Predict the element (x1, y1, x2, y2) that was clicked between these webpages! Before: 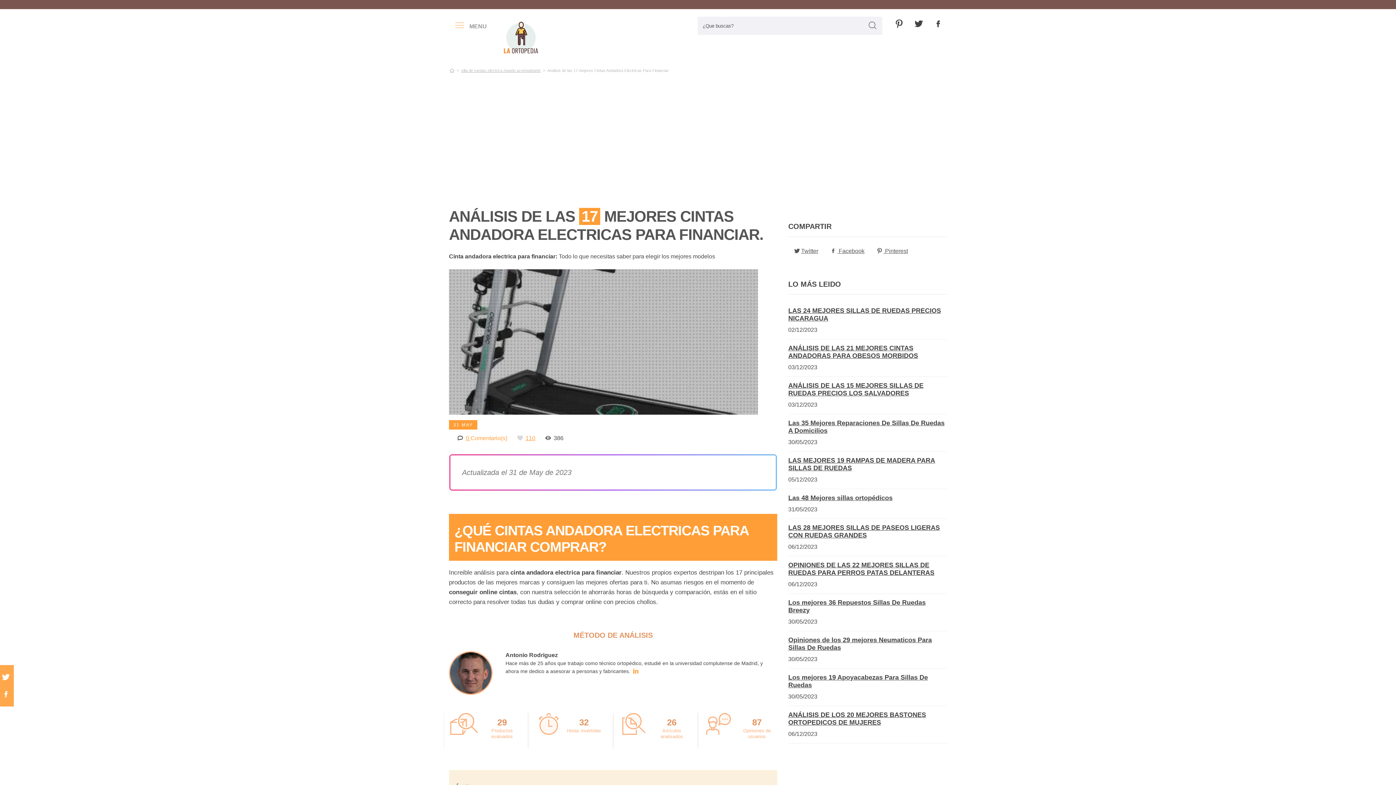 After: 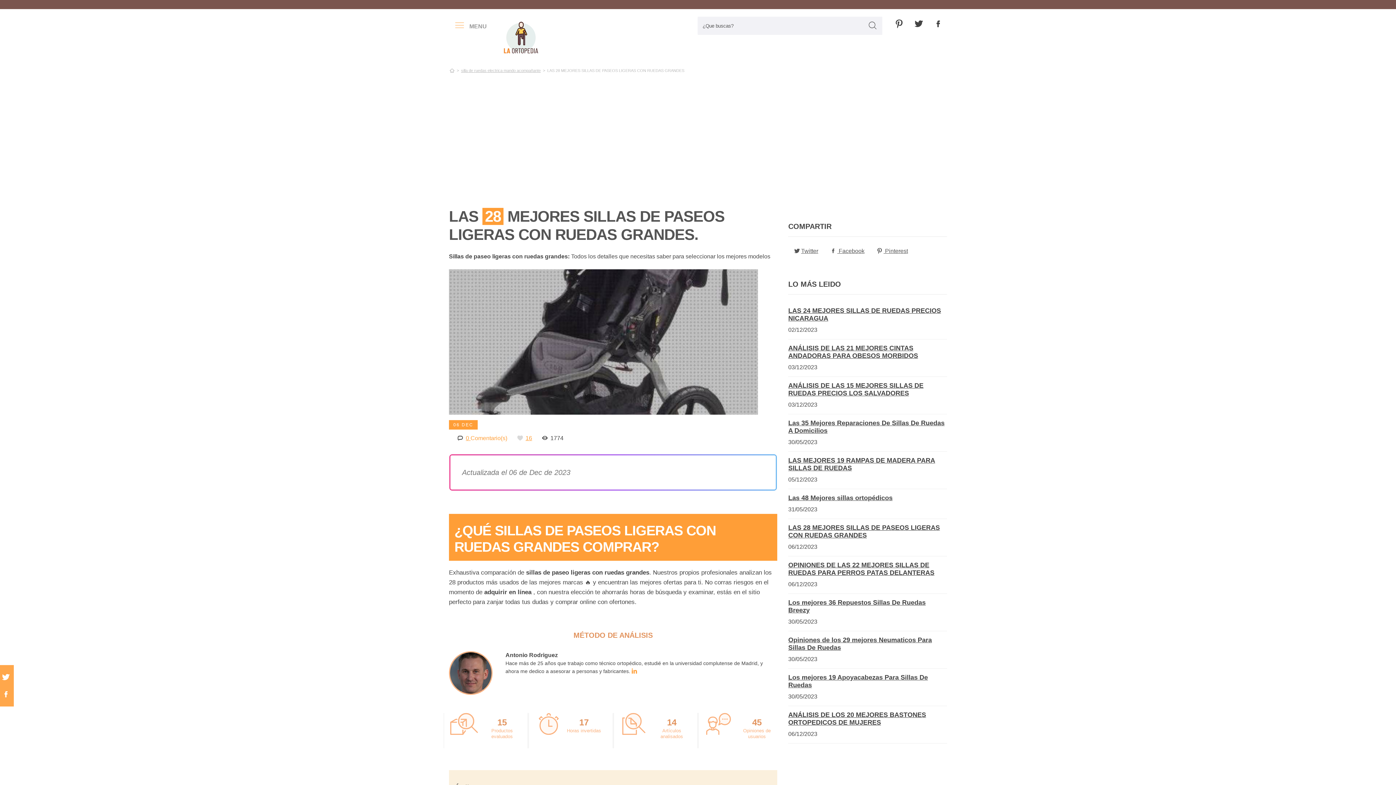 Action: bbox: (788, 524, 940, 539) label: LAS 28 MEJORES SILLAS DE PASEOS LIGERAS CON RUEDAS GRANDES